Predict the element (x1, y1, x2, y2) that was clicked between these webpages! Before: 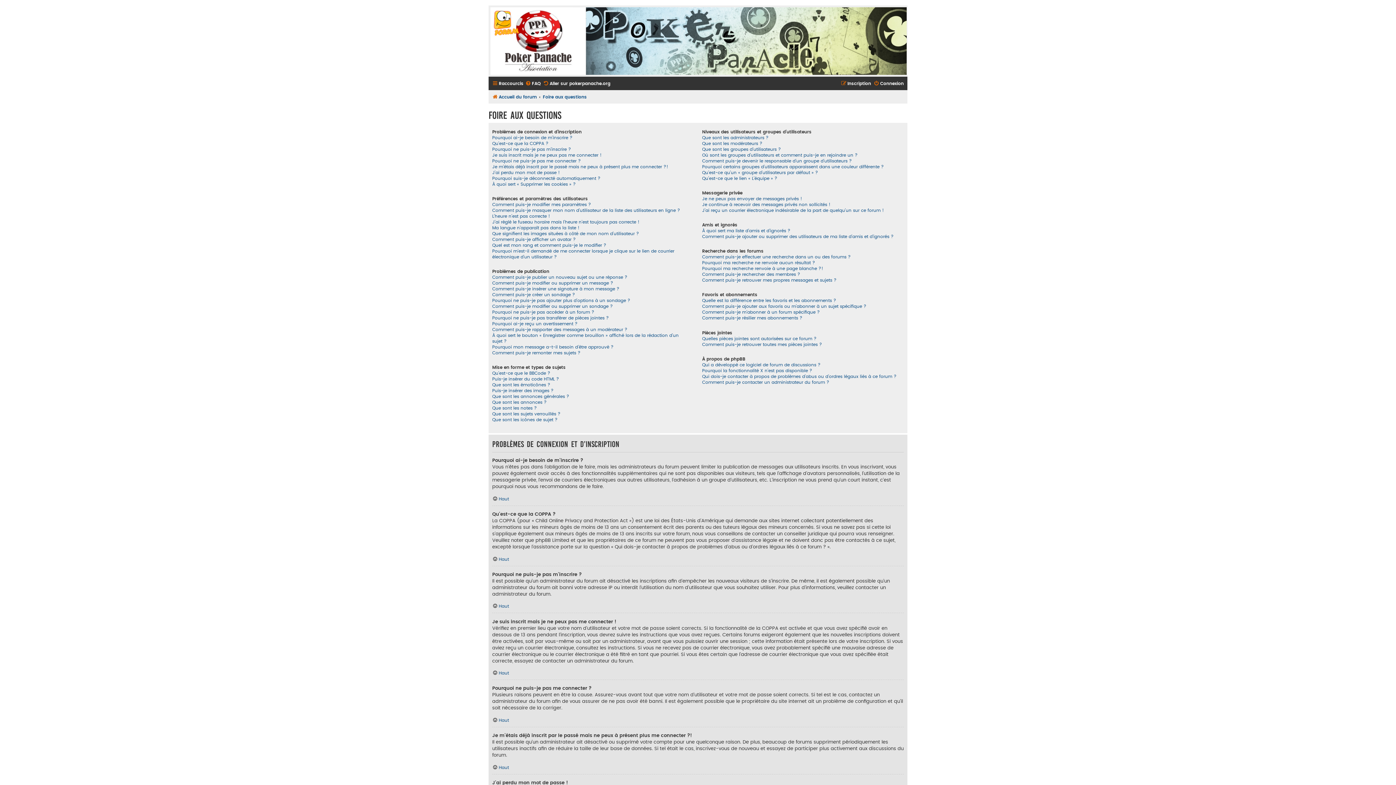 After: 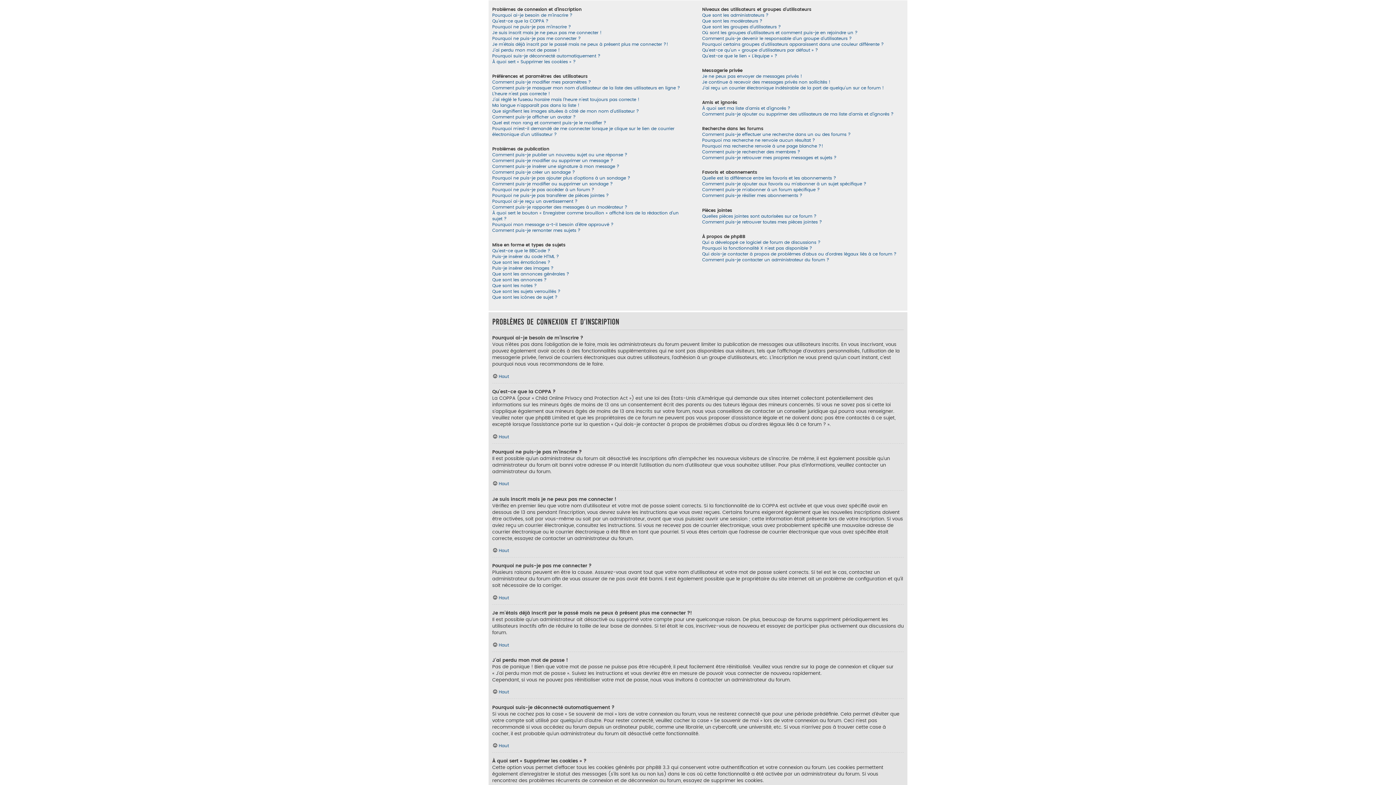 Action: label: Haut bbox: (492, 717, 509, 723)